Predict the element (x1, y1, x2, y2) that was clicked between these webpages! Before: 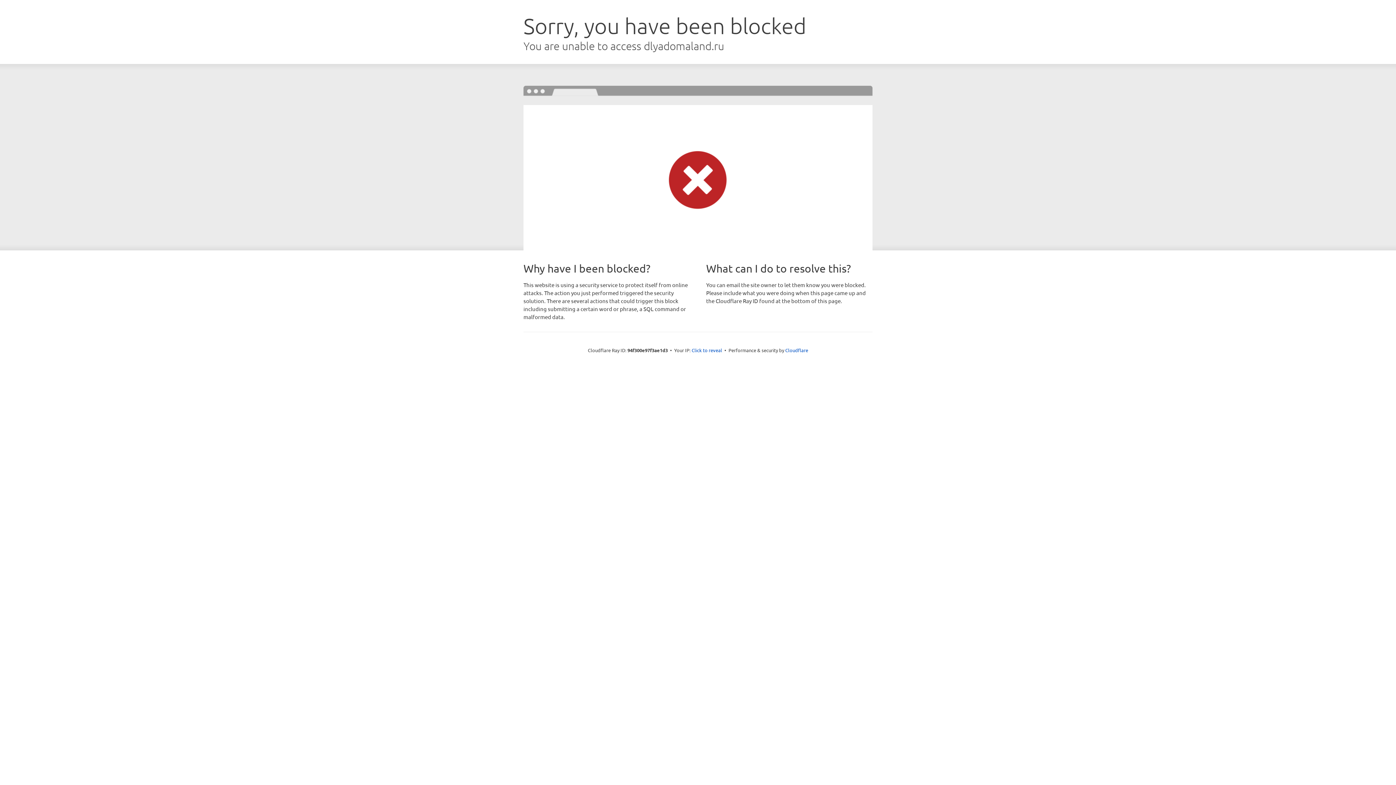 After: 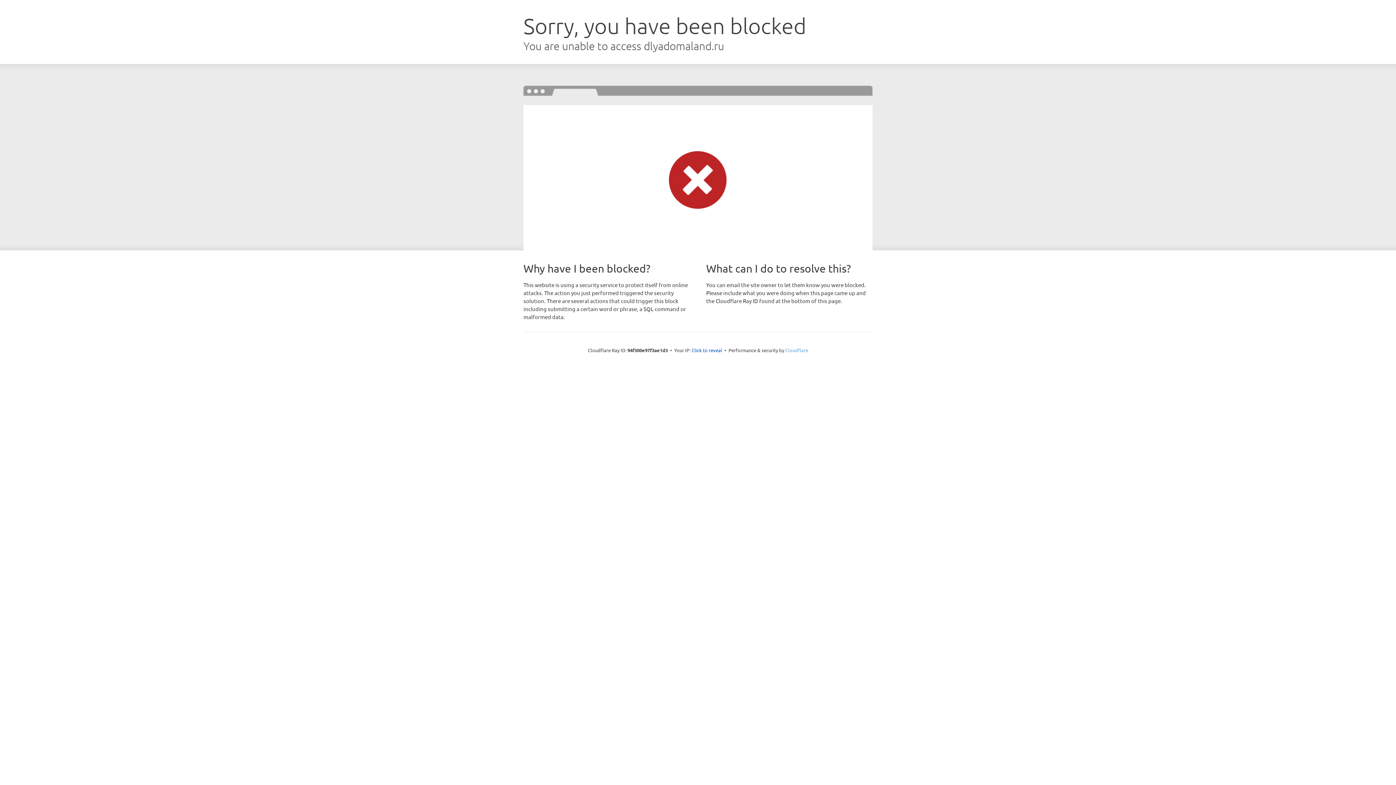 Action: label: Cloudflare bbox: (785, 347, 808, 353)